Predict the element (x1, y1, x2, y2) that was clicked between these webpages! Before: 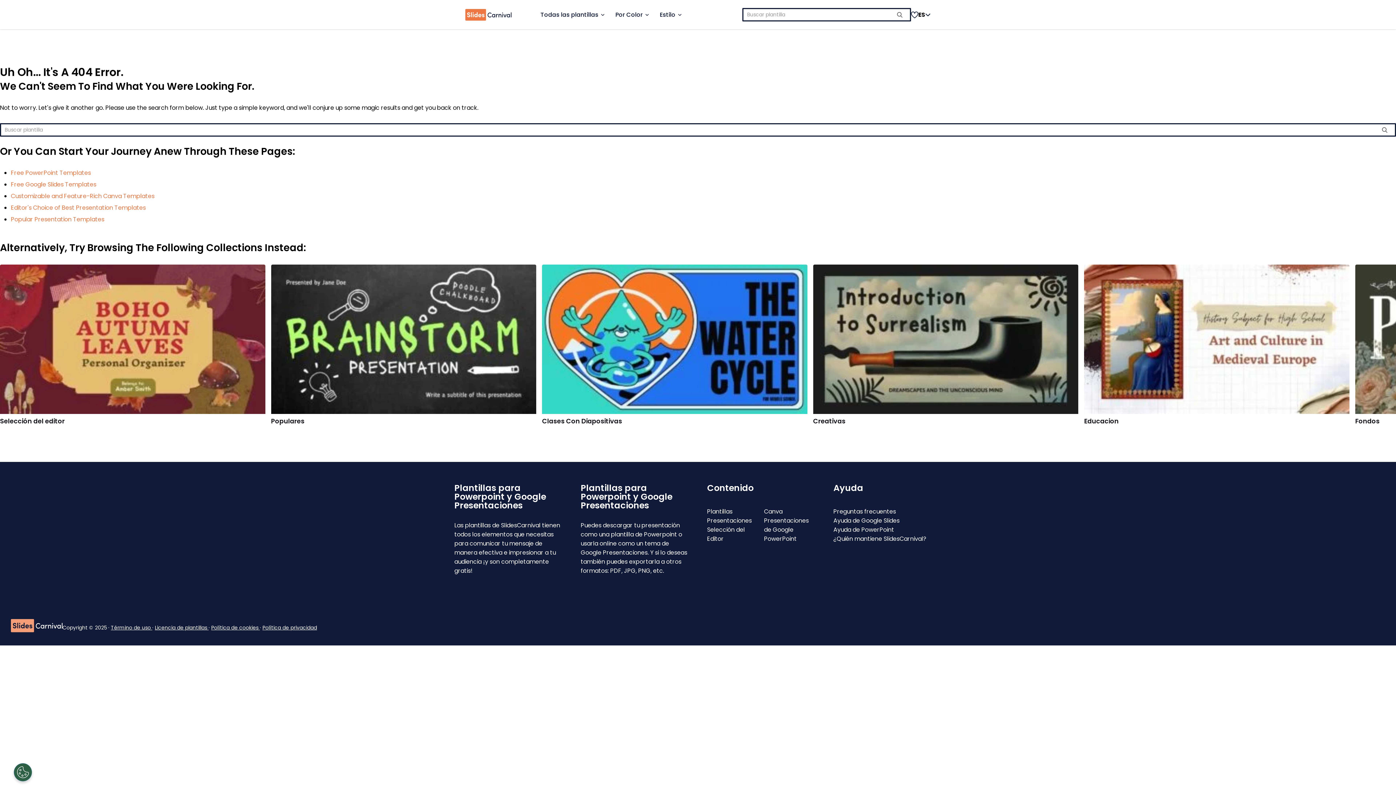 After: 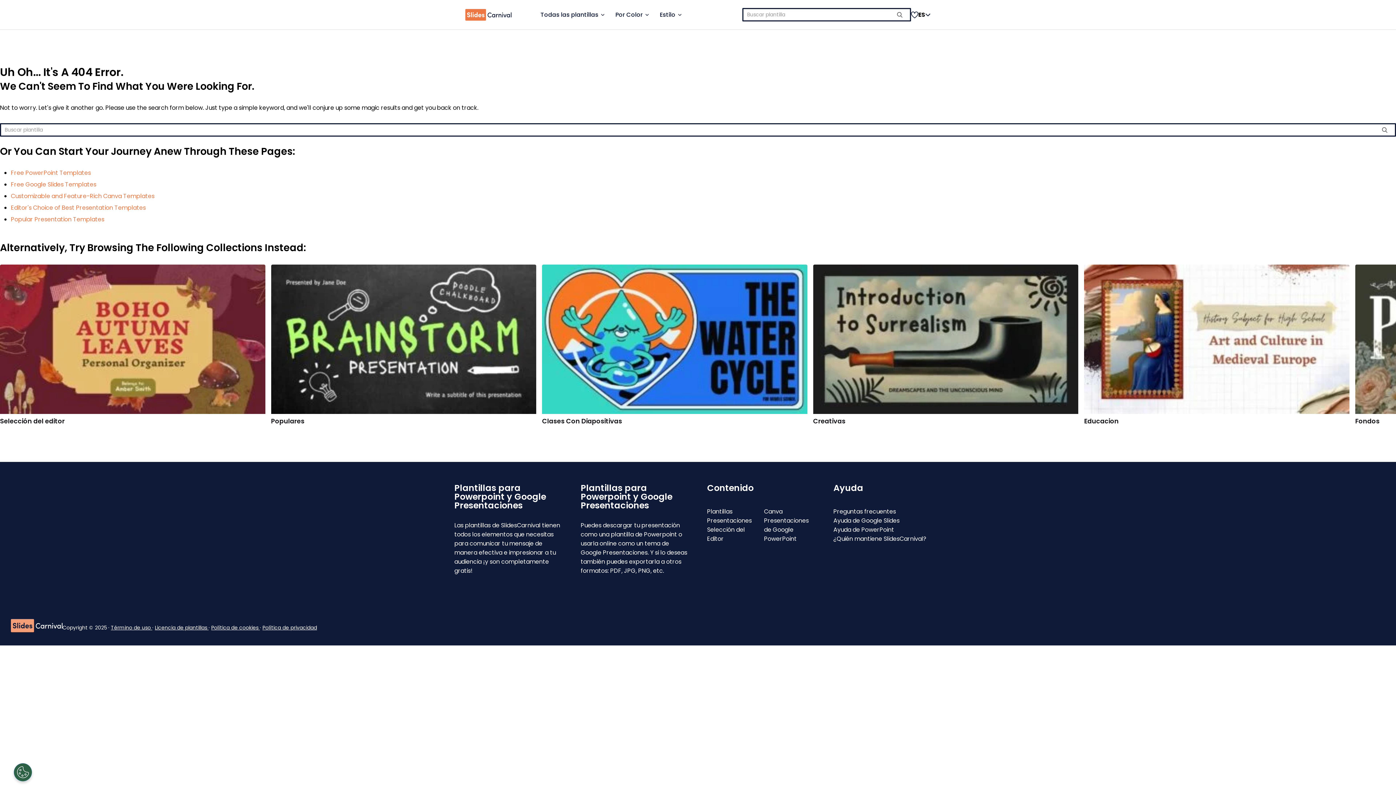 Action: label: Política de privacidad bbox: (262, 624, 317, 631)